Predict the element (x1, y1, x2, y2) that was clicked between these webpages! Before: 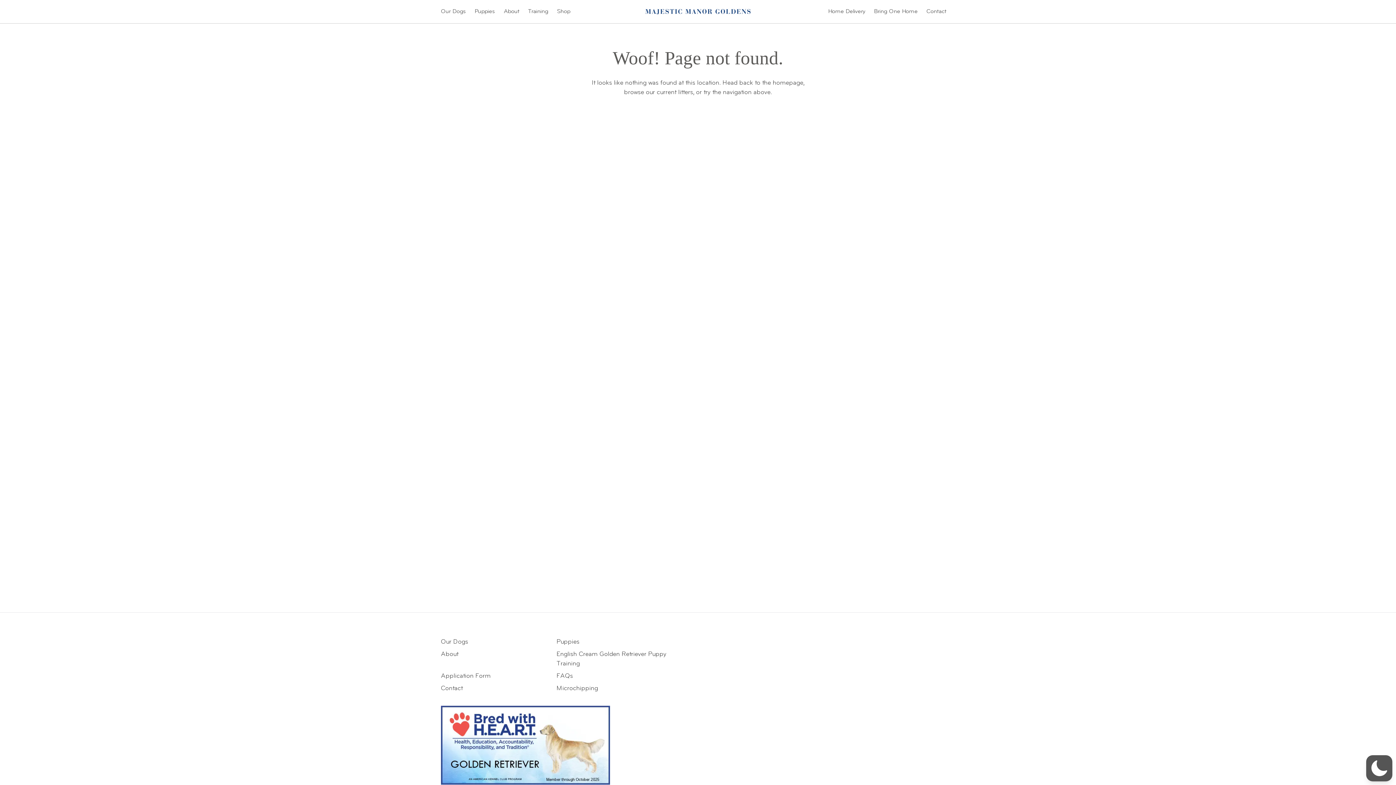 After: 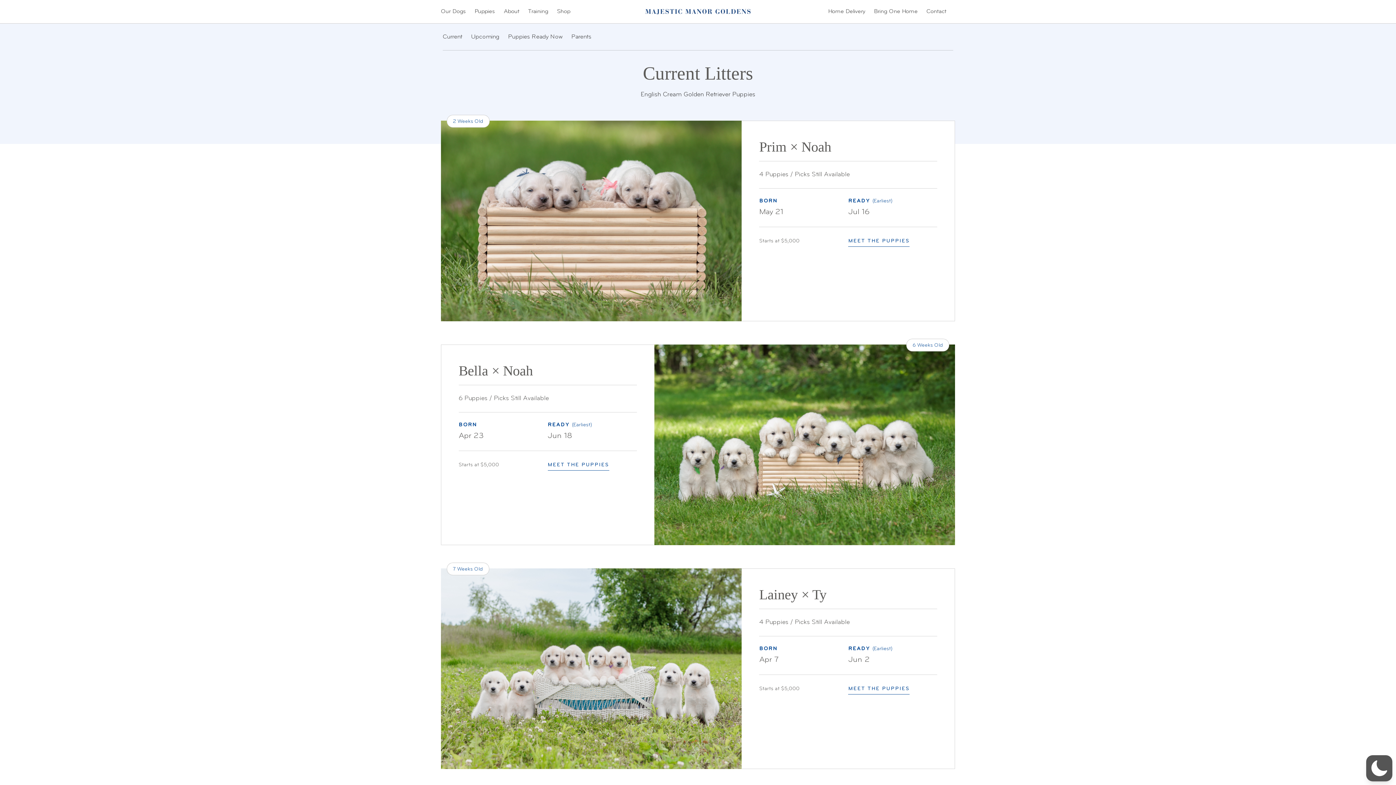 Action: bbox: (474, 2, 495, 20) label: Puppies